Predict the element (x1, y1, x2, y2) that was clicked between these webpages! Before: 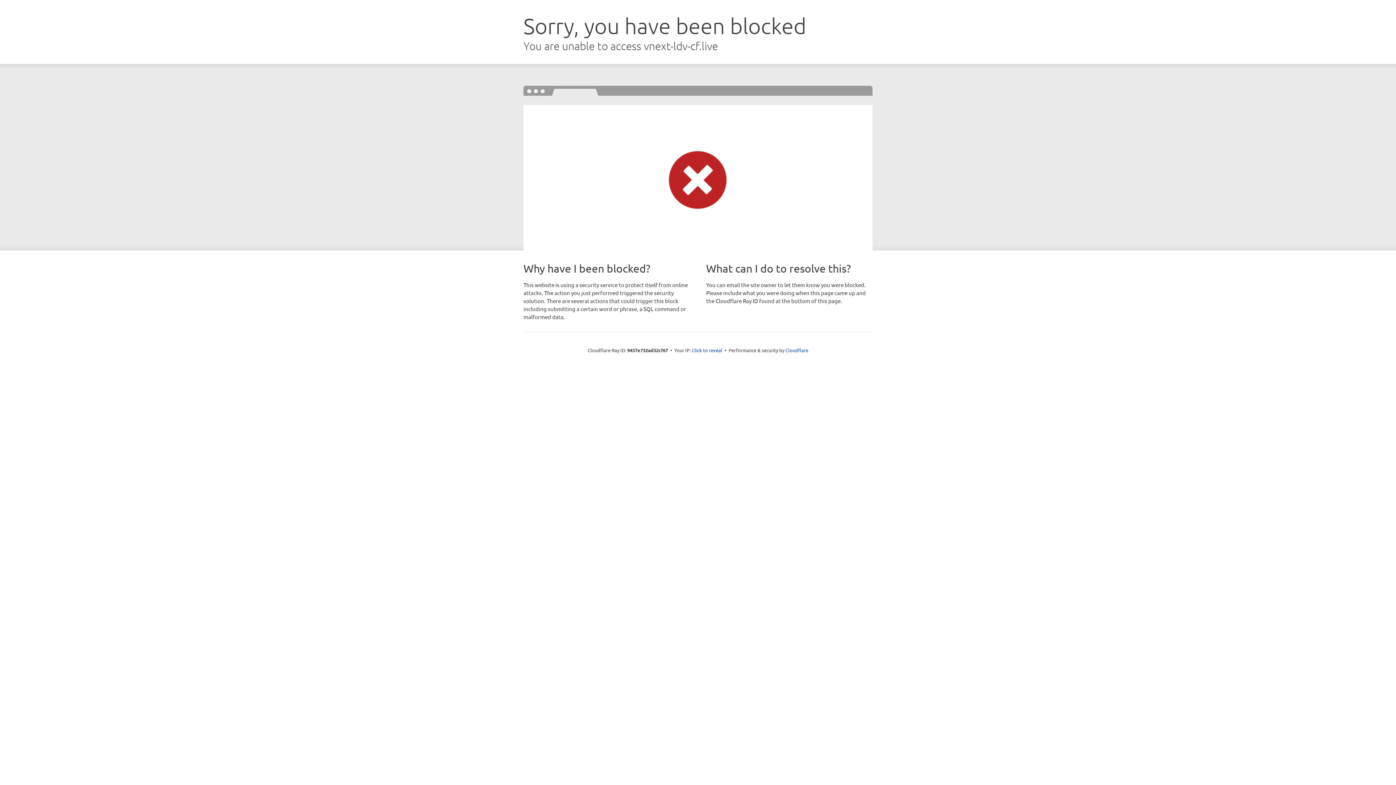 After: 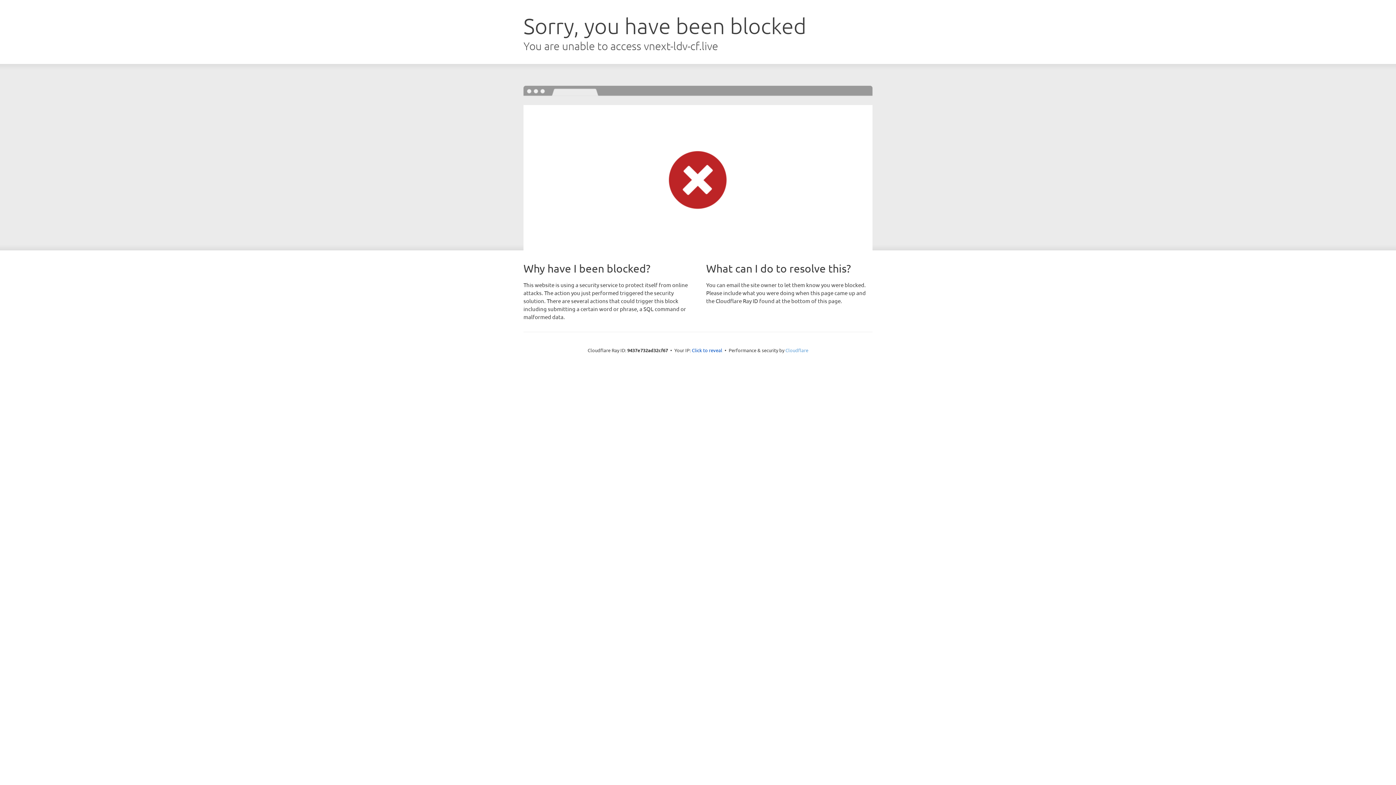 Action: label: Cloudflare bbox: (785, 347, 808, 353)